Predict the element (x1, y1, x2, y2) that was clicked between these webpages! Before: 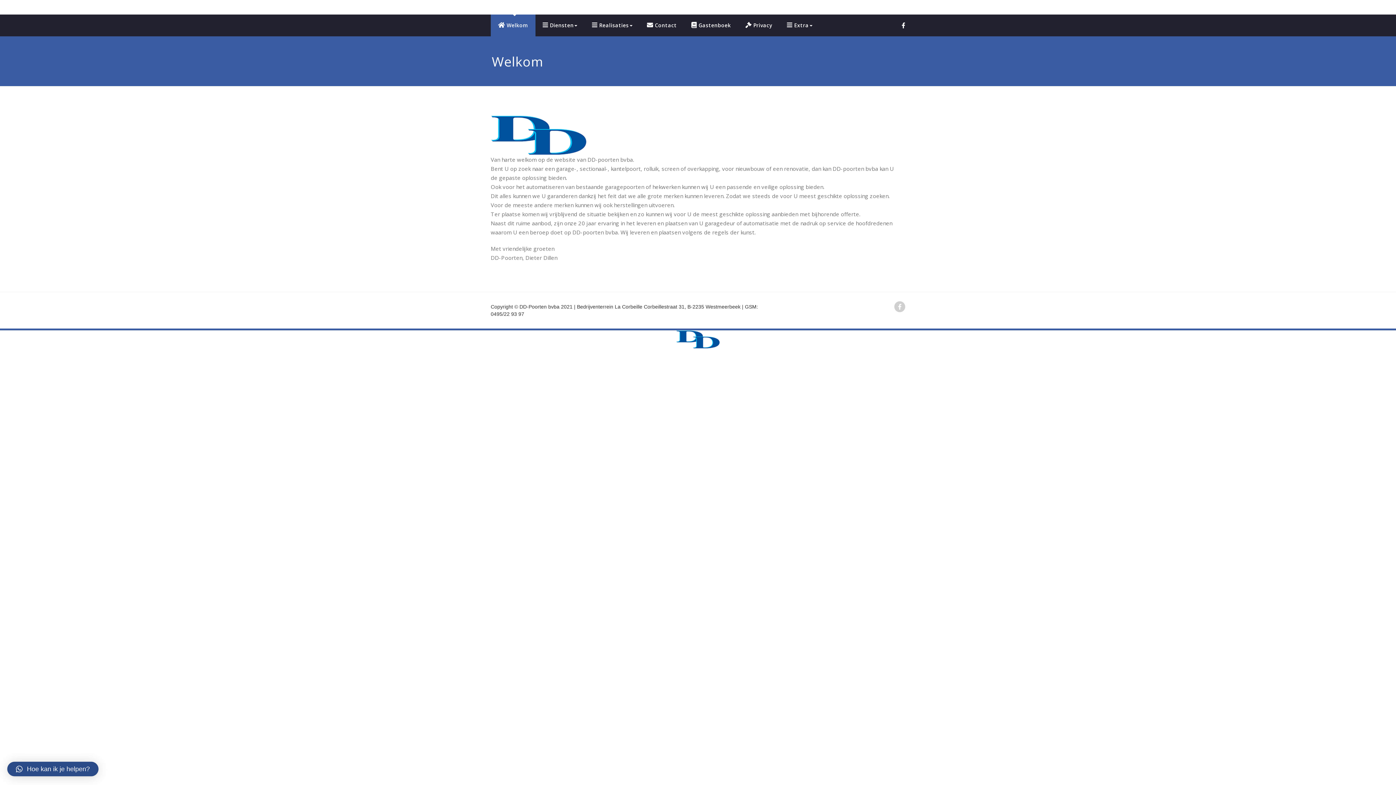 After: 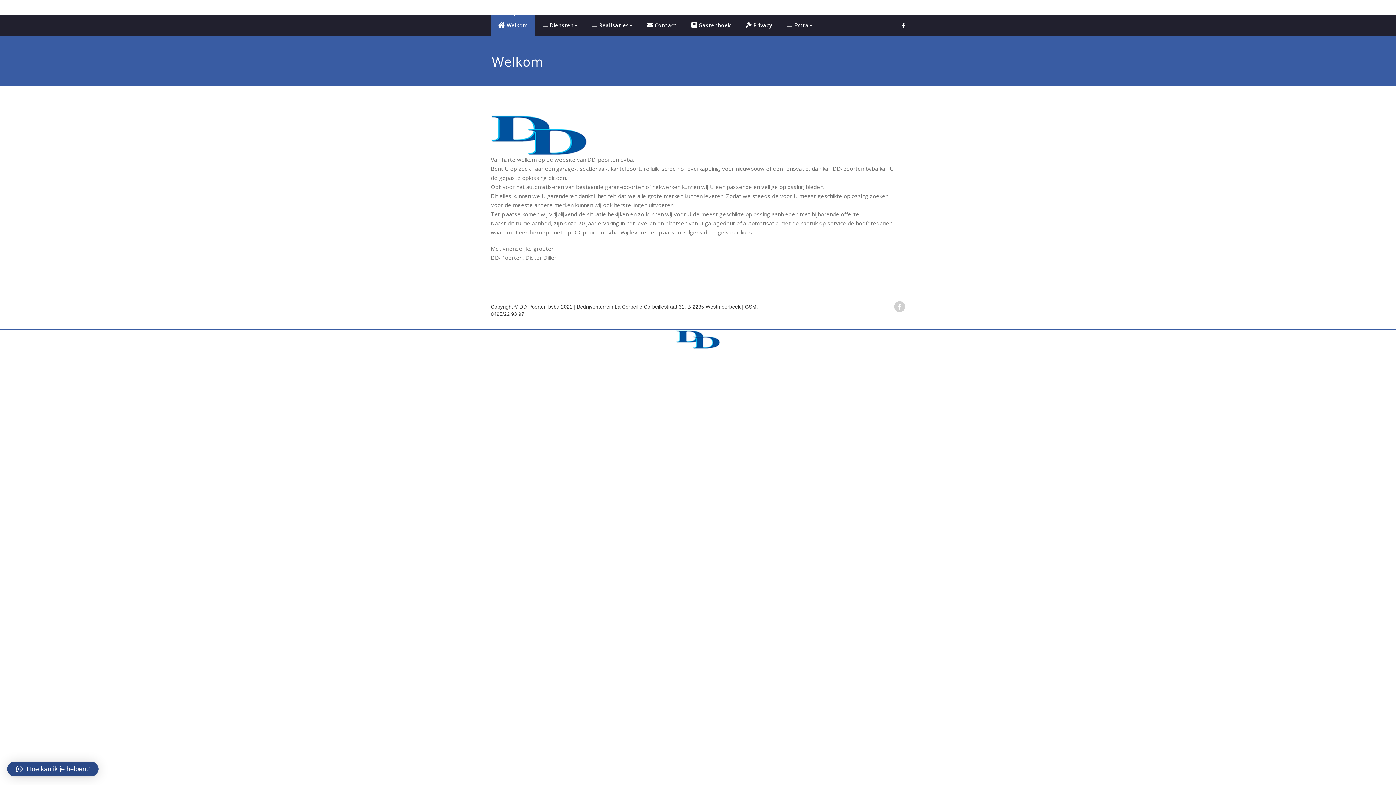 Action: bbox: (490, 14, 535, 36) label: Welkom